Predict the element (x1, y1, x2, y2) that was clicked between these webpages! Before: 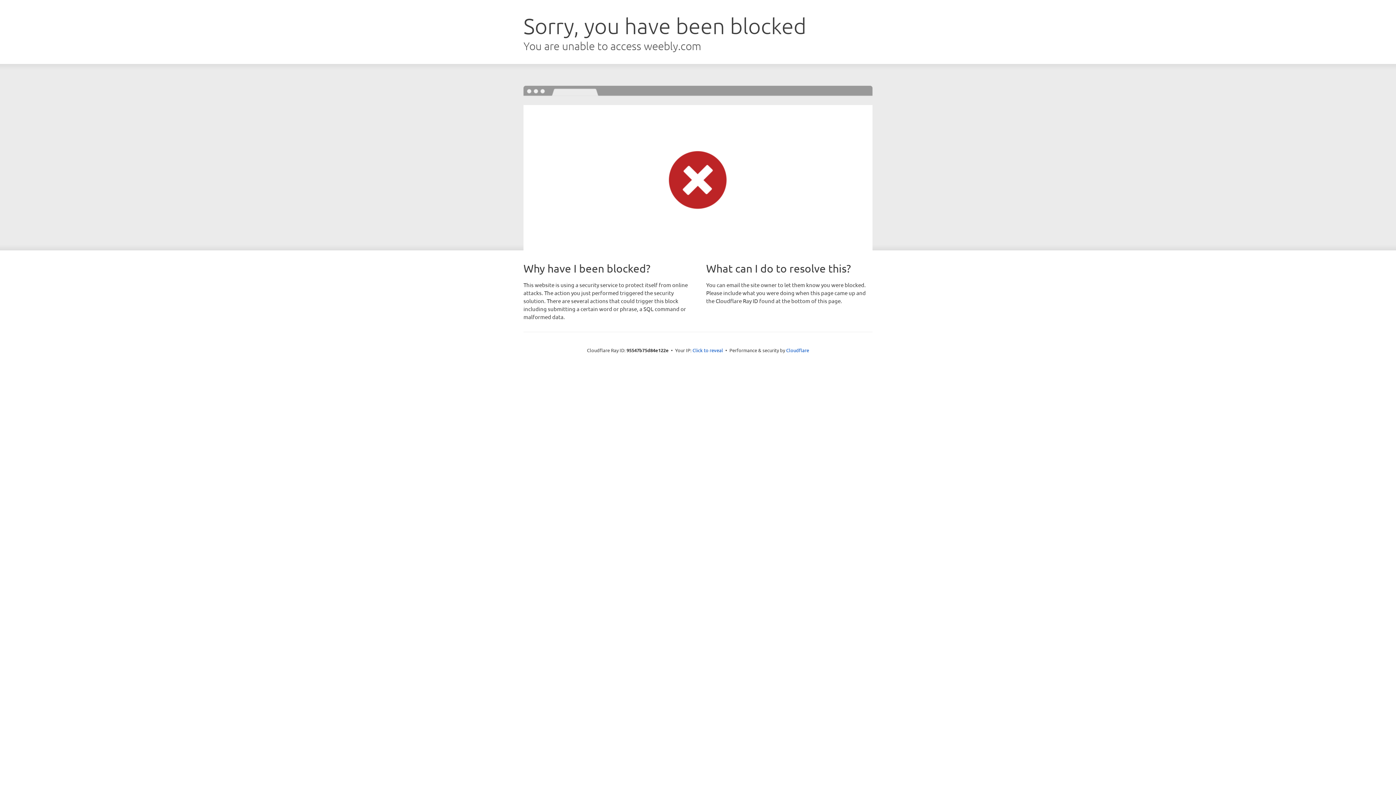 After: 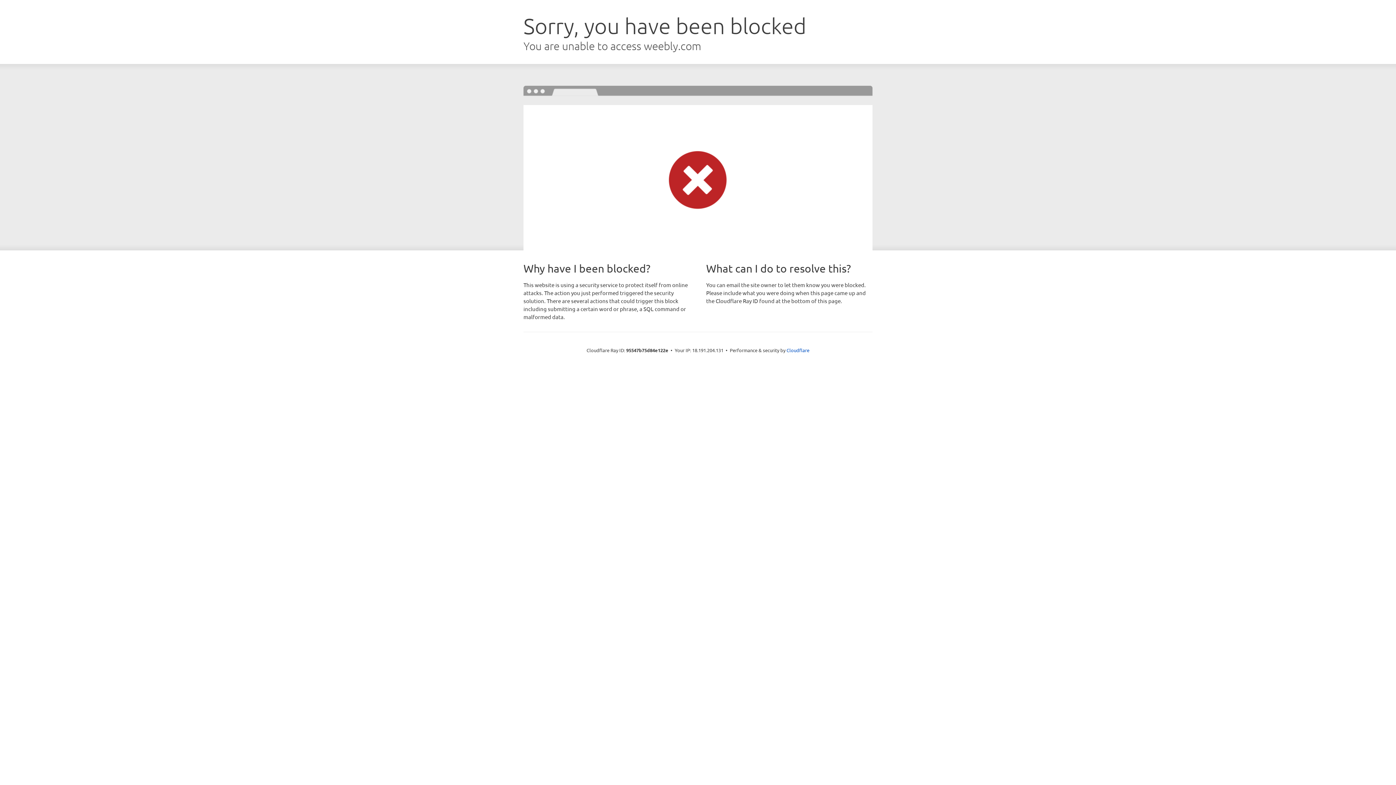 Action: bbox: (692, 346, 723, 353) label: Click to reveal